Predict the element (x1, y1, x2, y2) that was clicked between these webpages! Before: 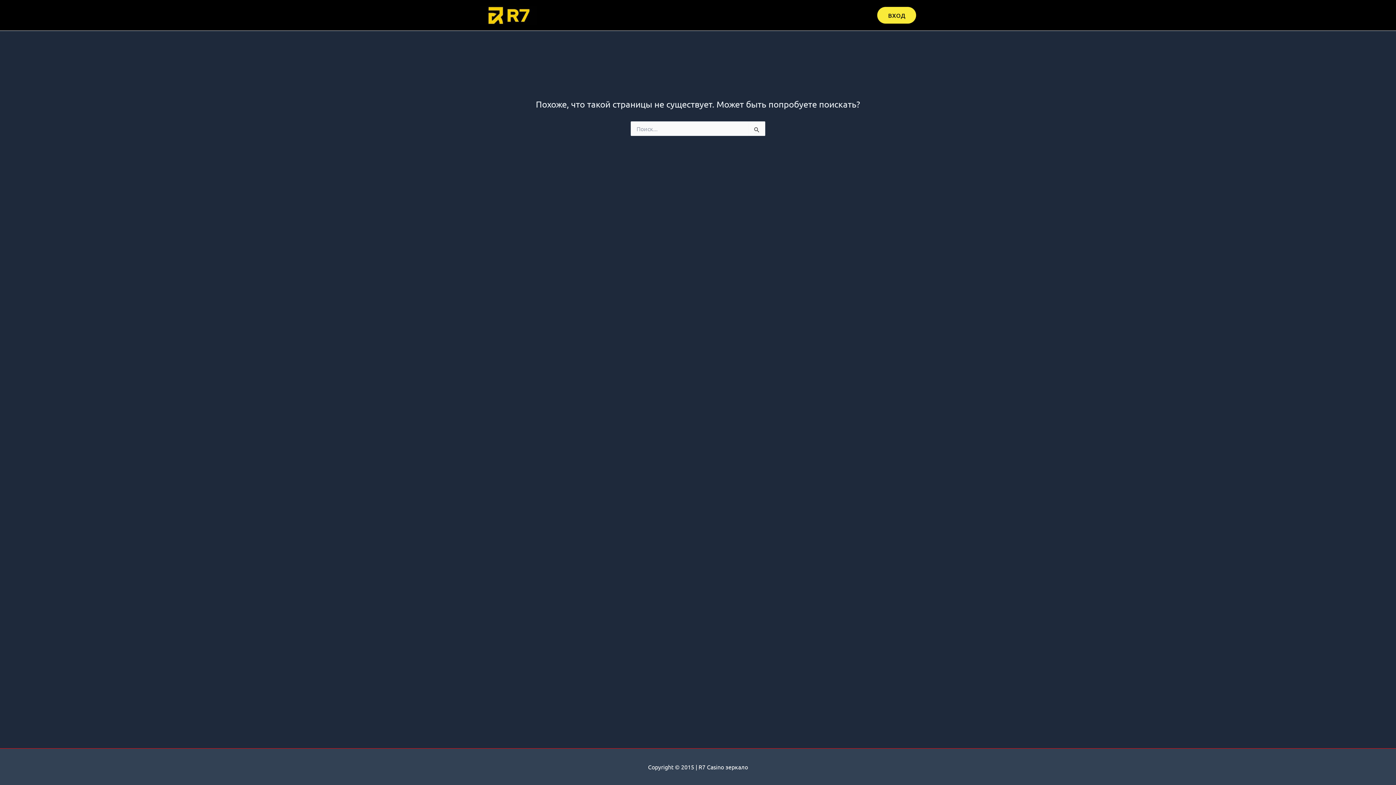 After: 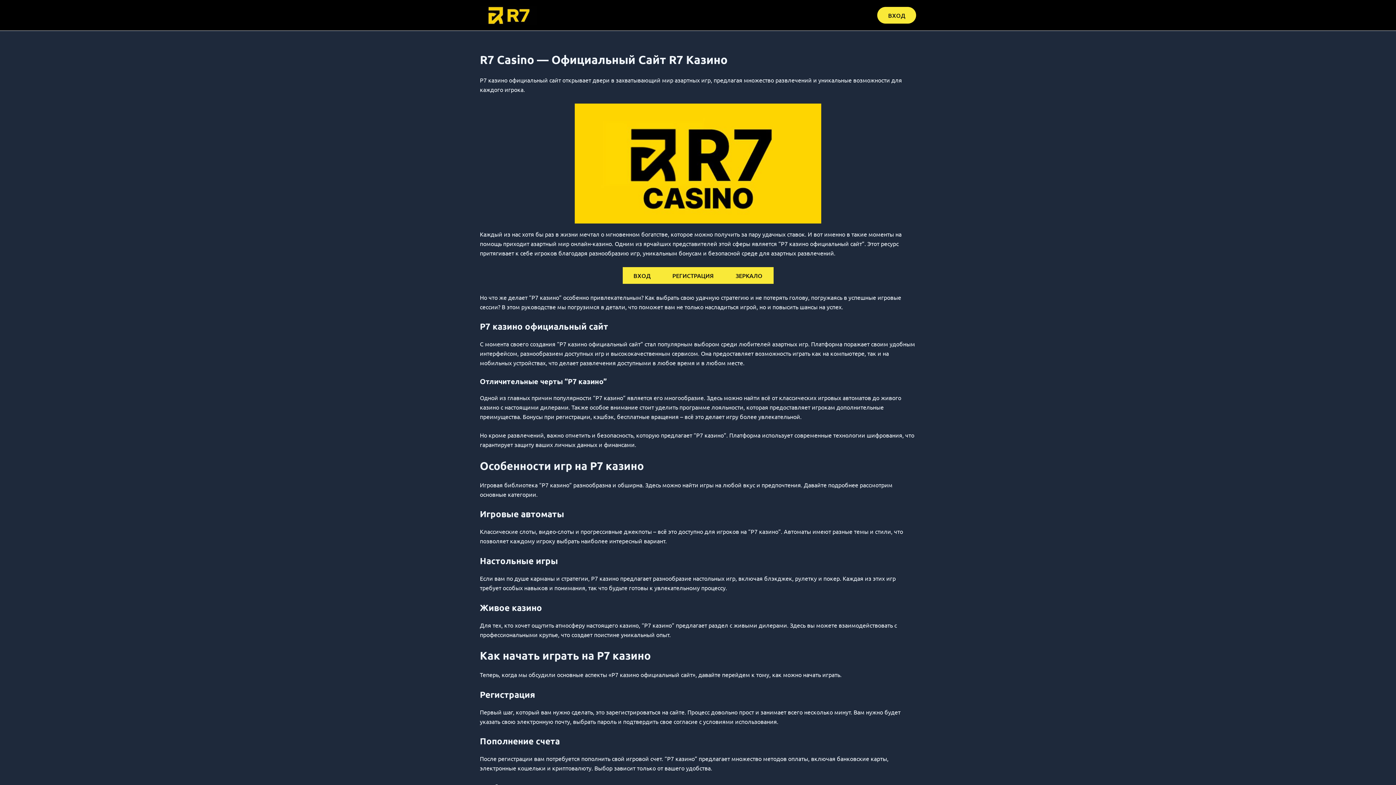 Action: bbox: (480, 10, 537, 17)